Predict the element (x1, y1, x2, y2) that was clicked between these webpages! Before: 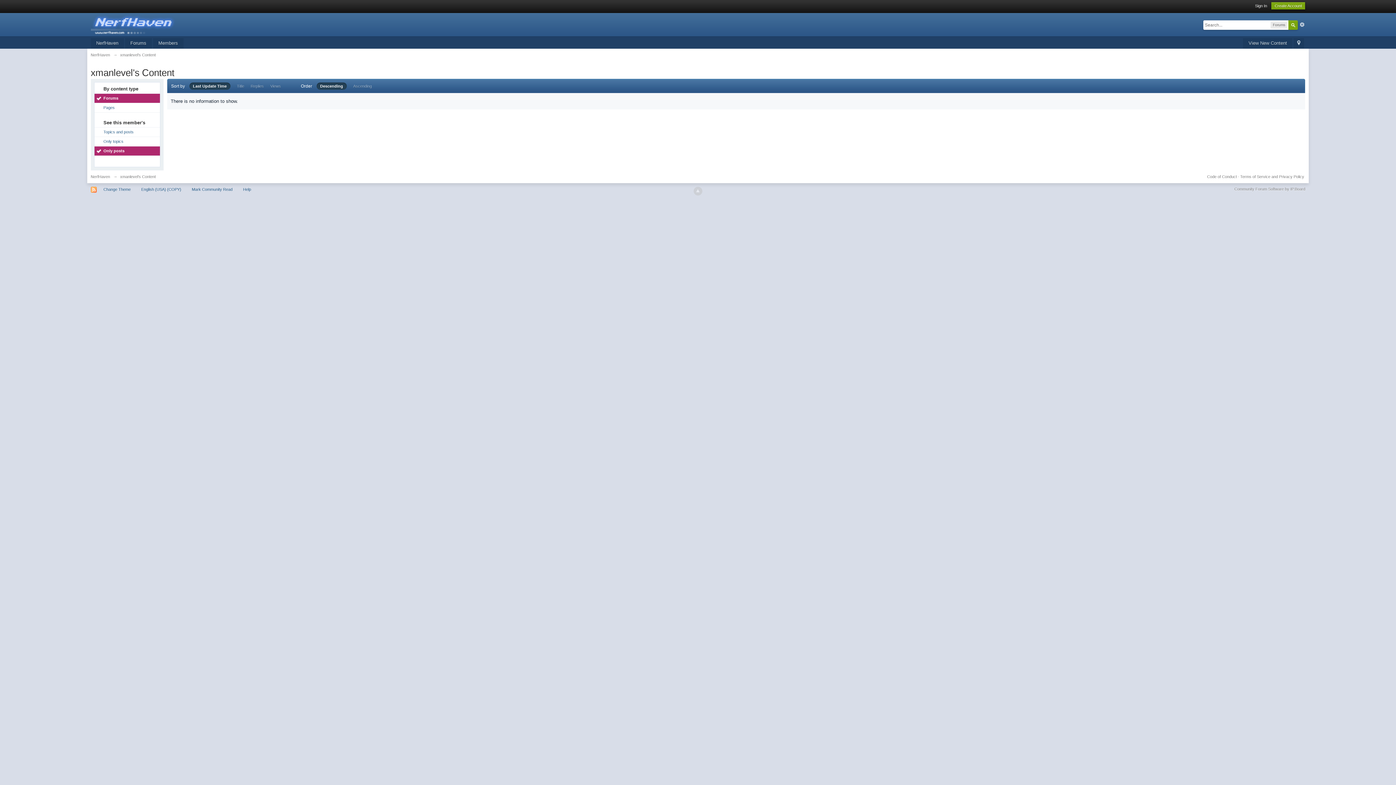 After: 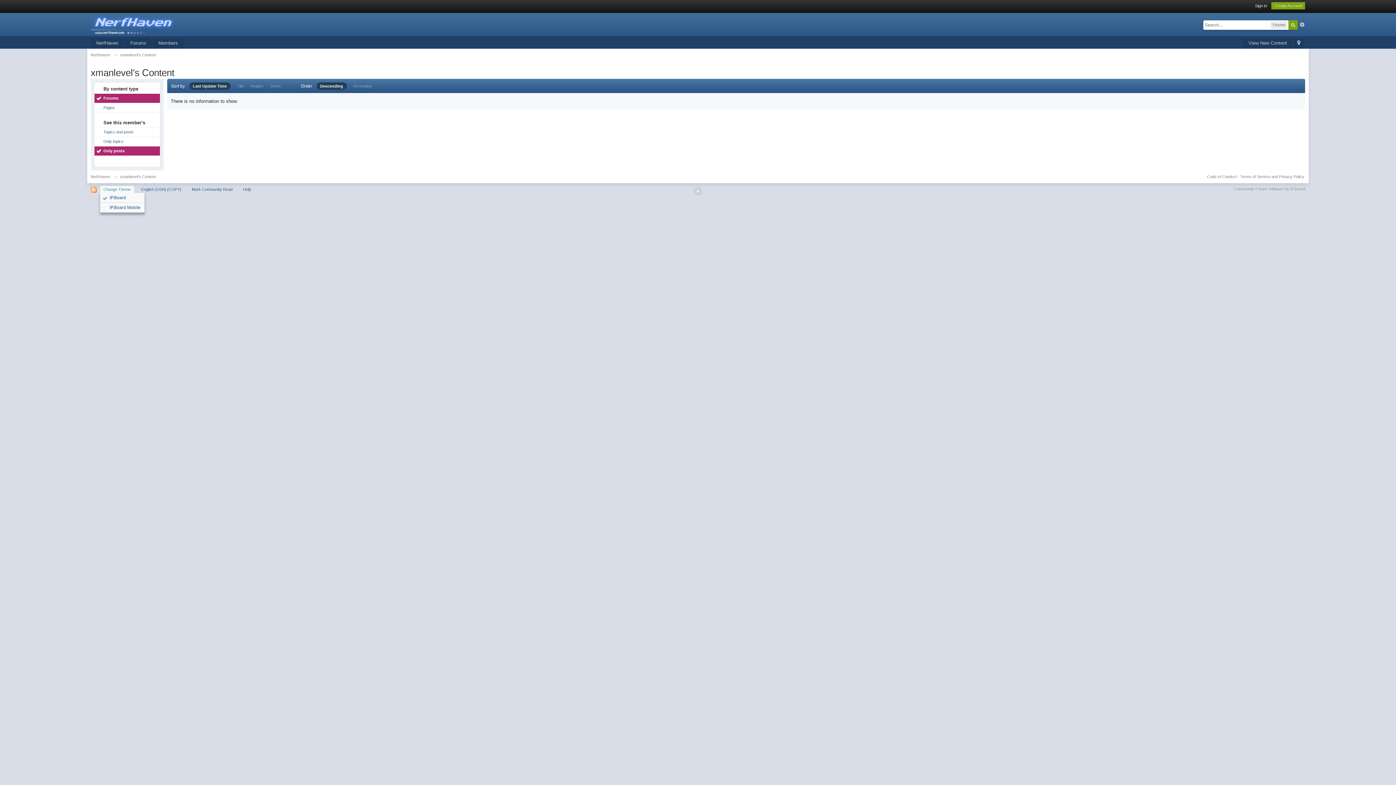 Action: label: Change Theme bbox: (99, 185, 134, 193)